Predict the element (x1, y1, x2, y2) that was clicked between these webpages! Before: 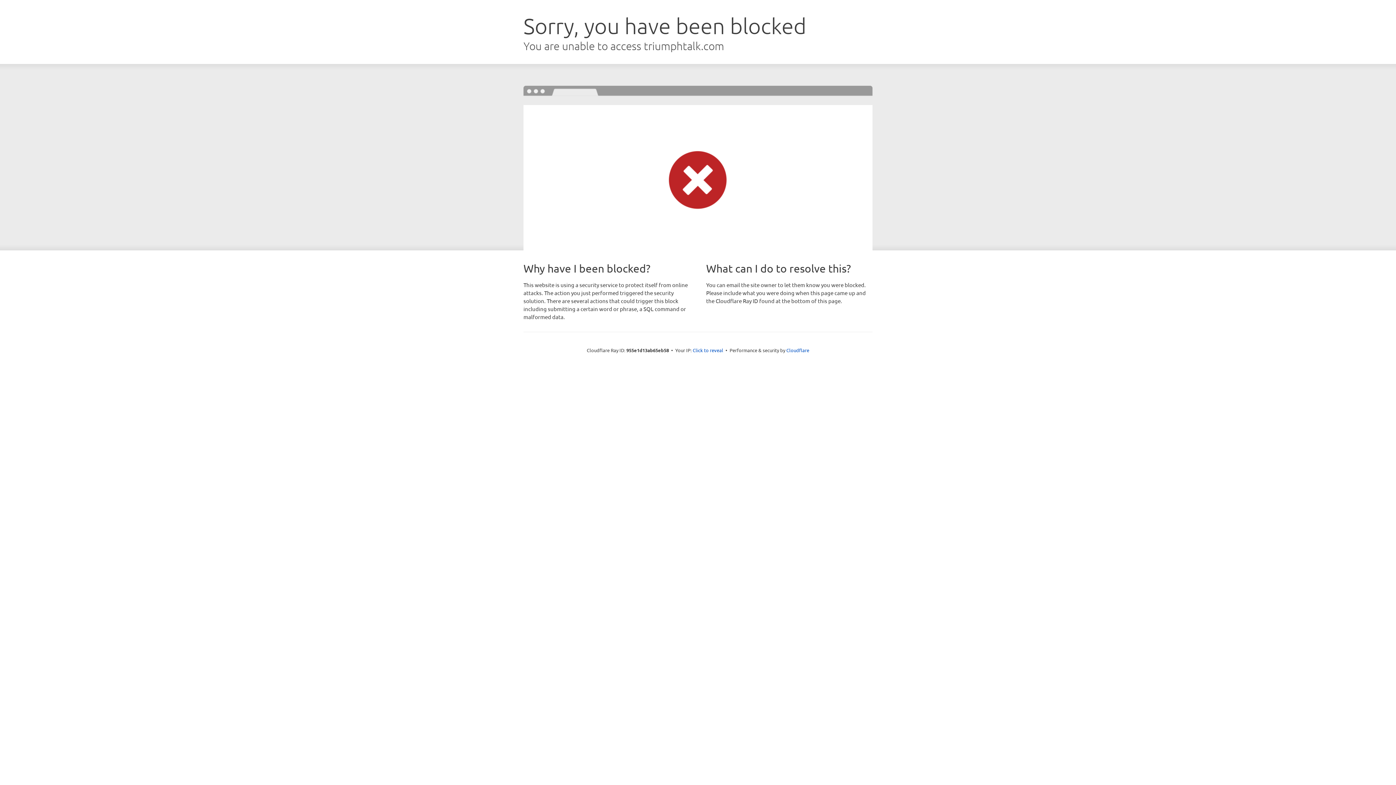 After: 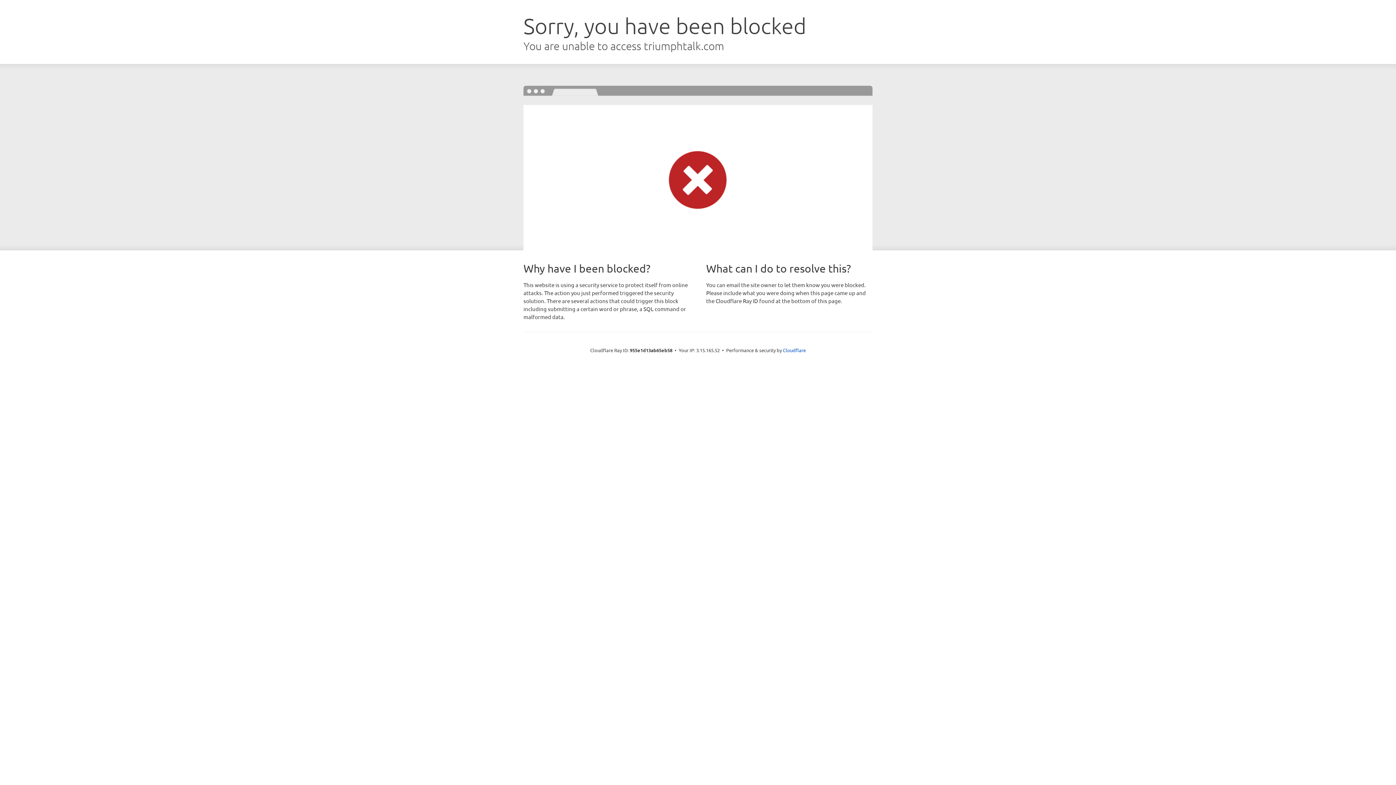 Action: bbox: (692, 346, 723, 353) label: Click to reveal